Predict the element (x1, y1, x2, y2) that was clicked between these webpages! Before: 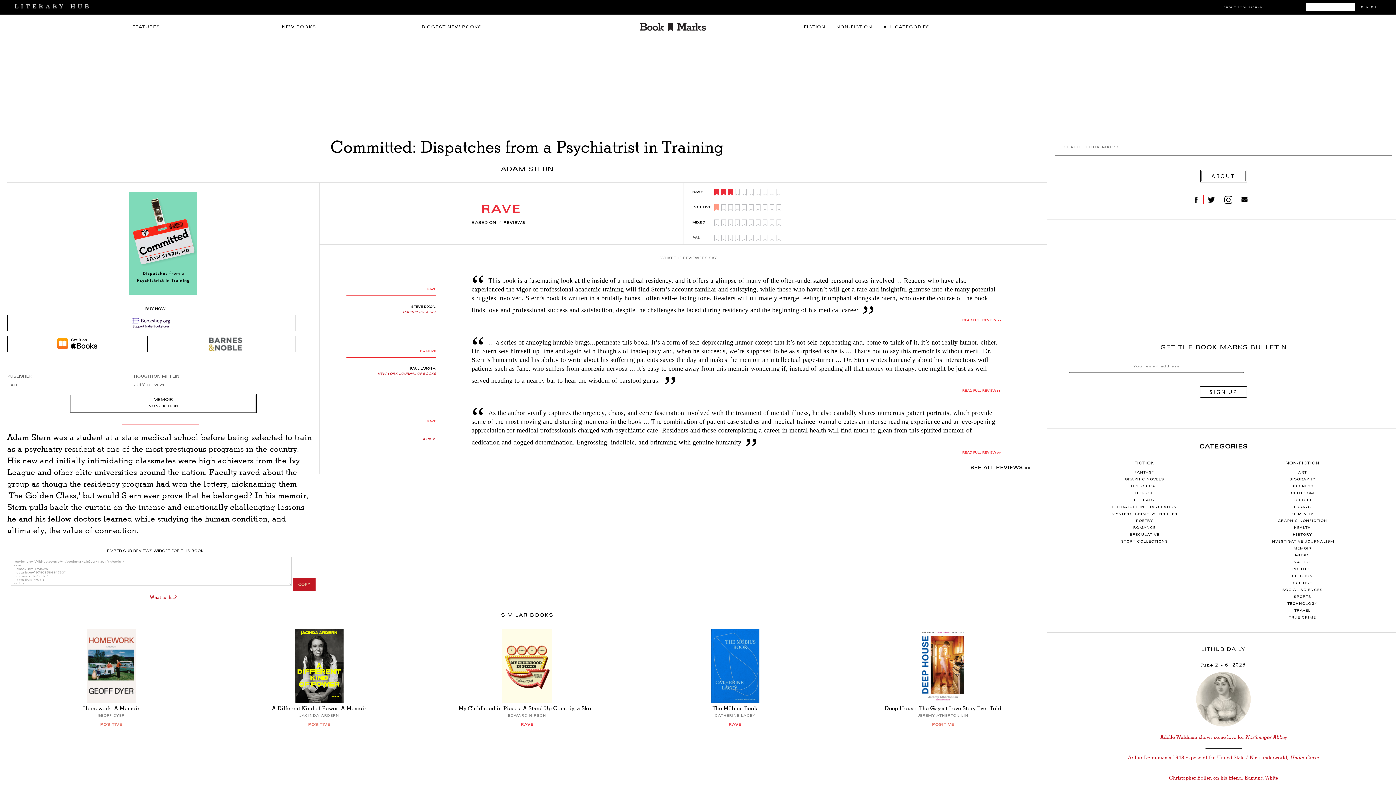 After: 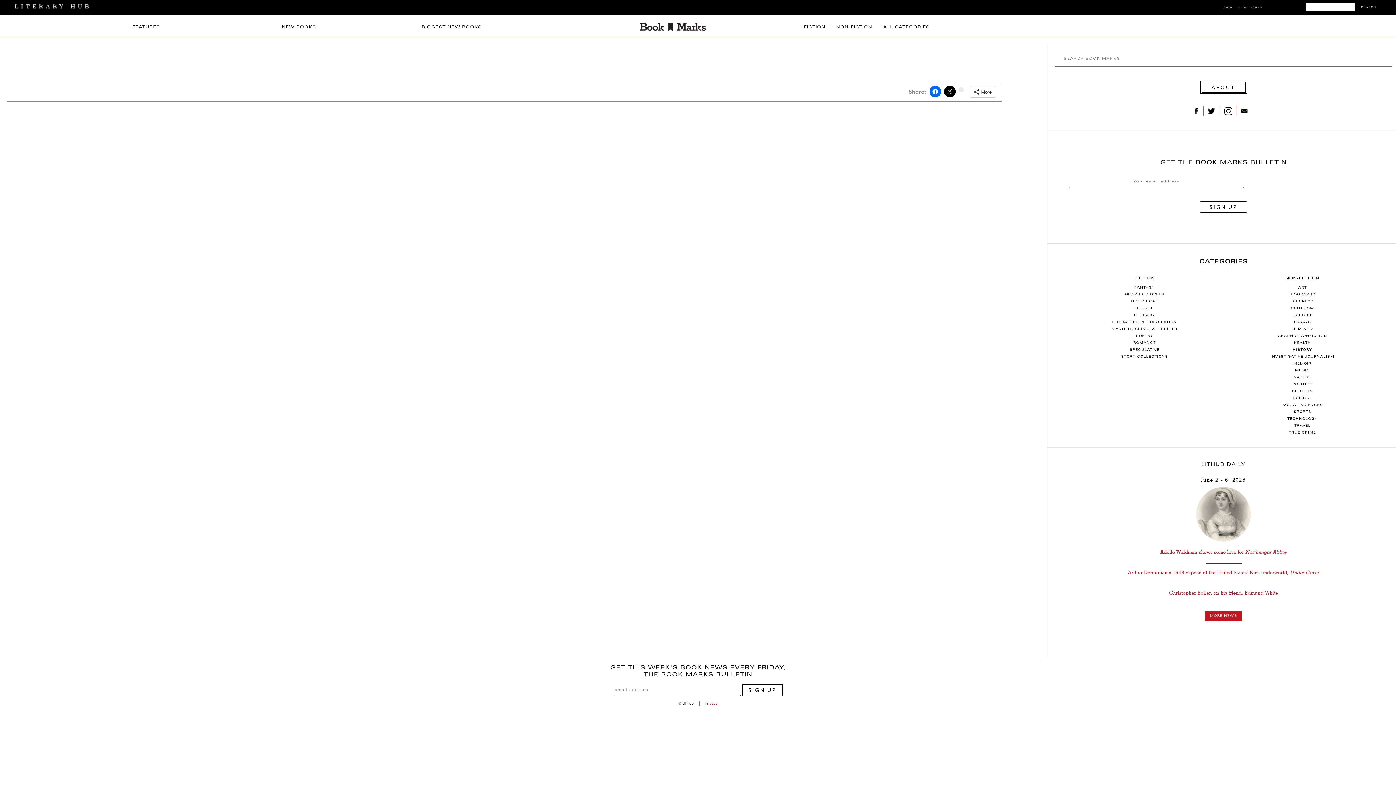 Action: bbox: (1154, 644, 1292, 656) label: LITHUB DAILY